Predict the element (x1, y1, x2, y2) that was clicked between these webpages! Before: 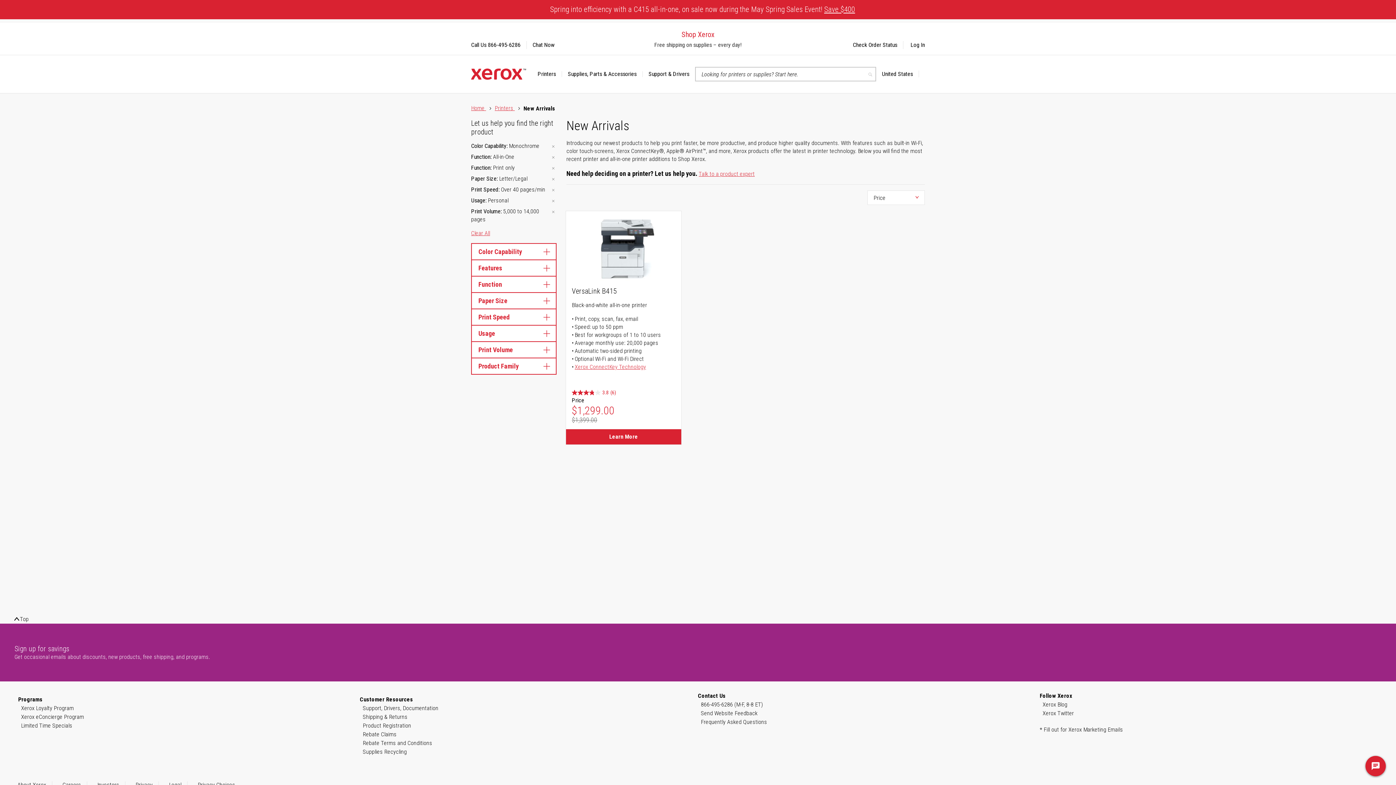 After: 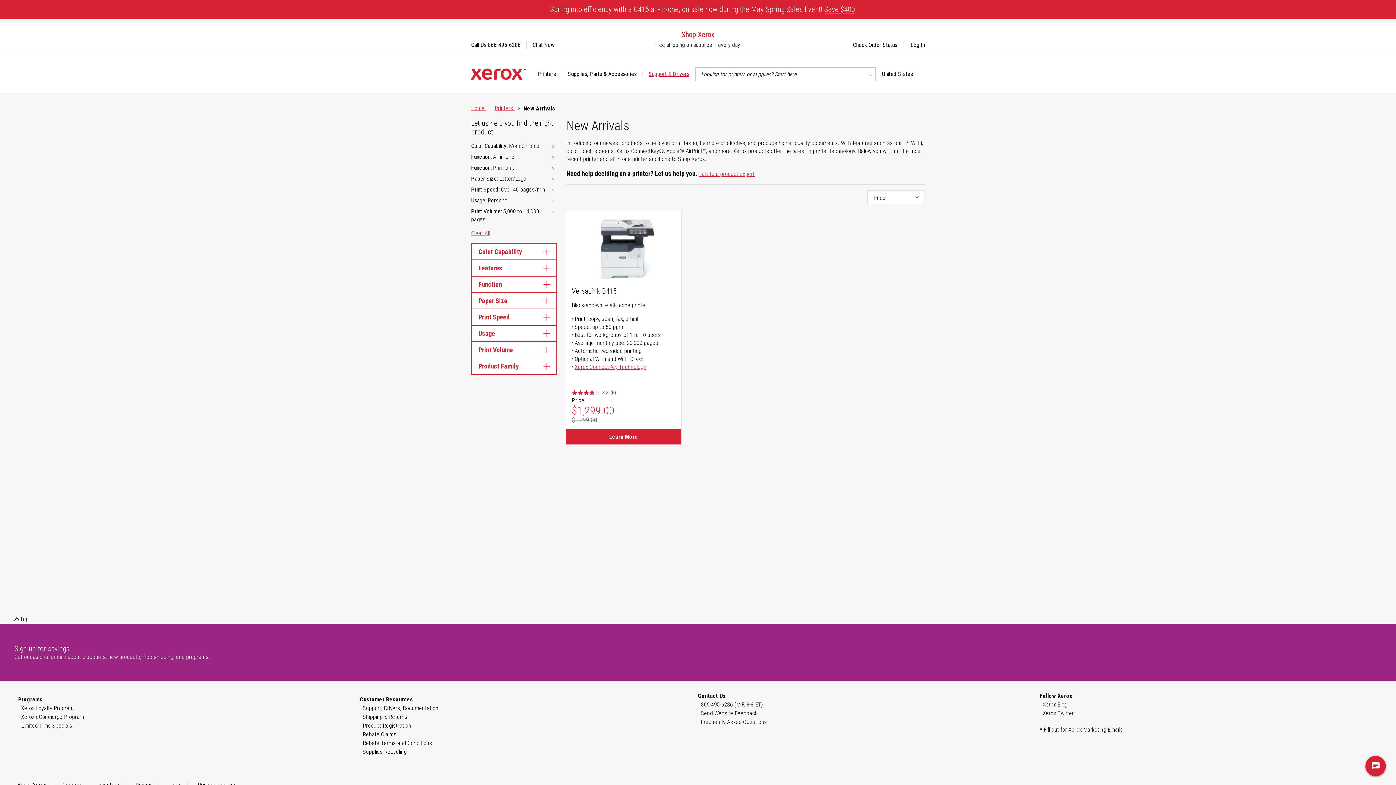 Action: label: Support & Drivers bbox: (642, 71, 695, 77)